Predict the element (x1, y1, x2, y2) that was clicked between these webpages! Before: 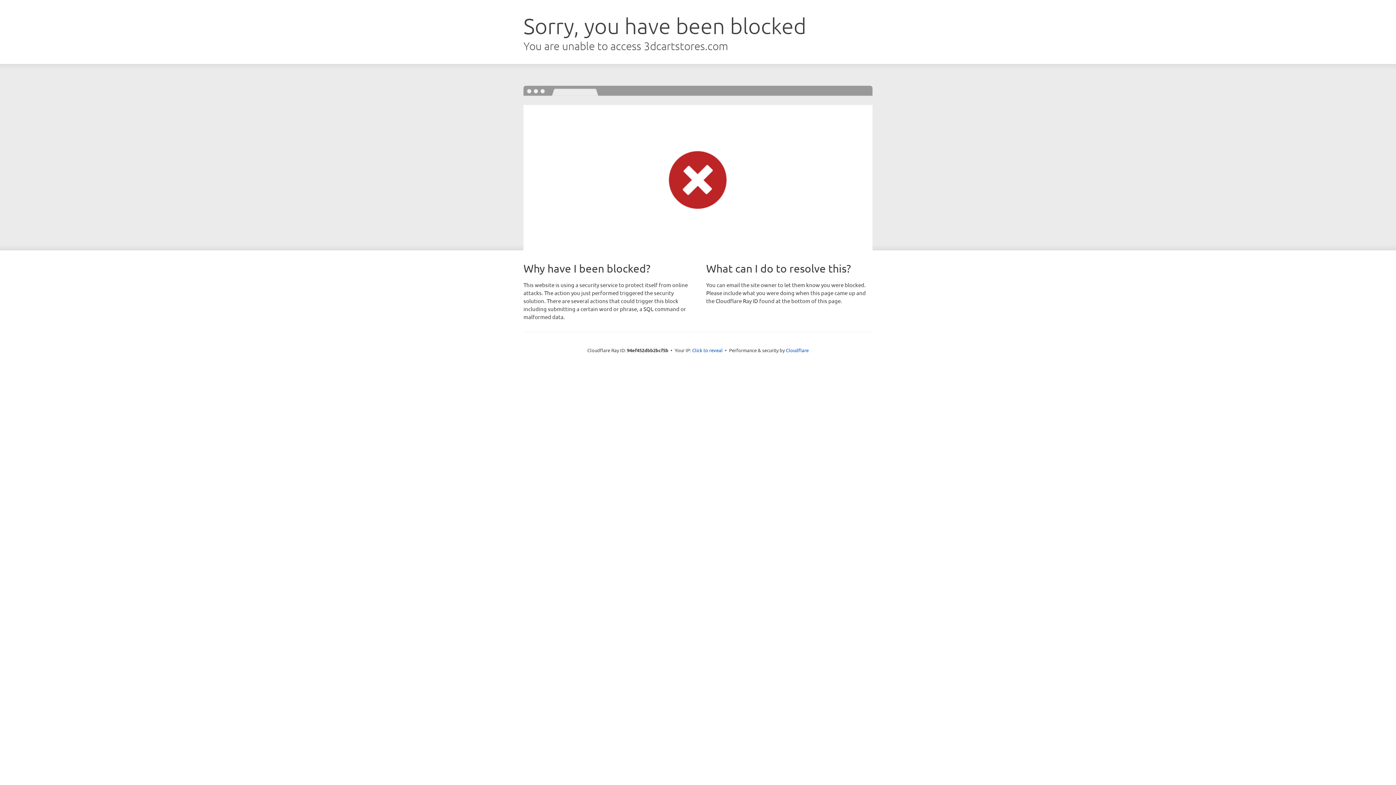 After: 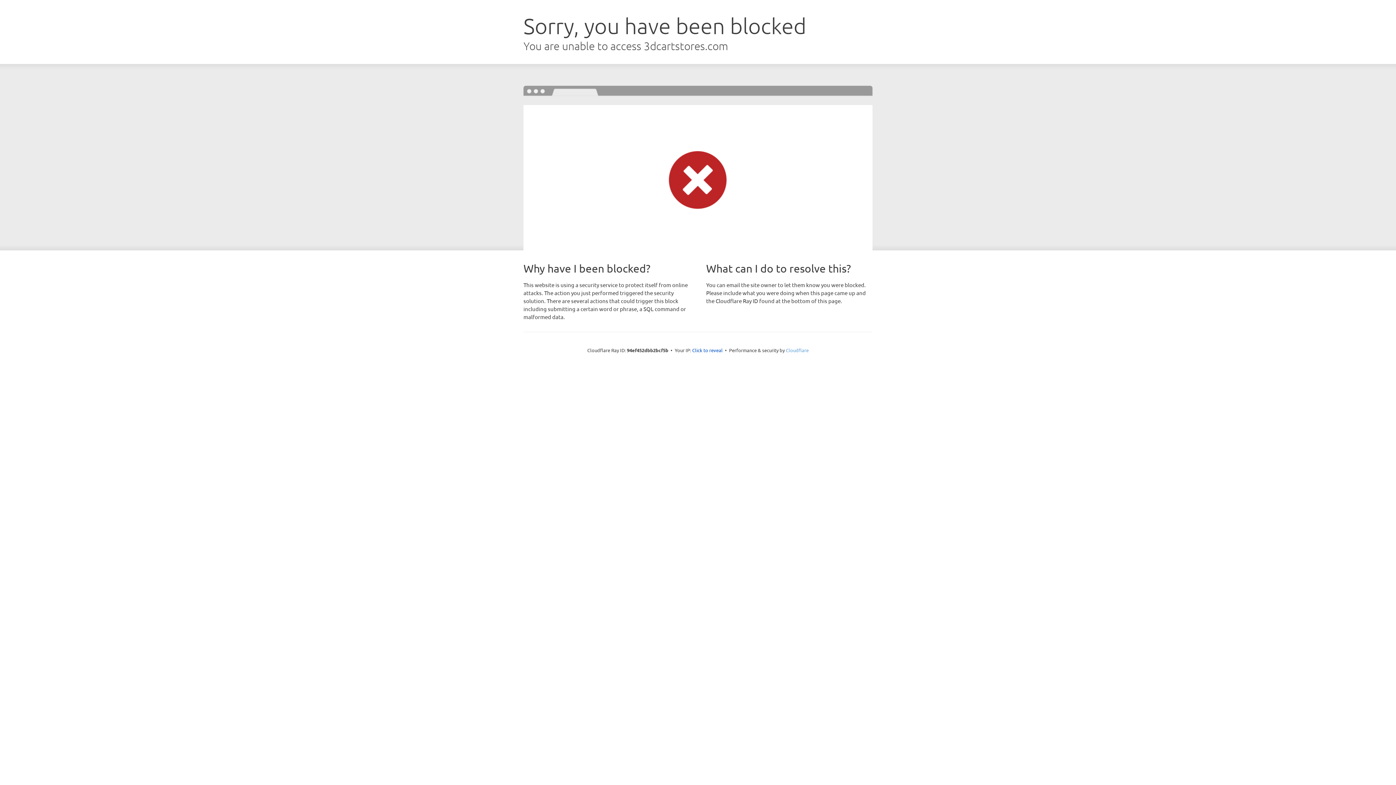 Action: bbox: (786, 347, 808, 353) label: Cloudflare